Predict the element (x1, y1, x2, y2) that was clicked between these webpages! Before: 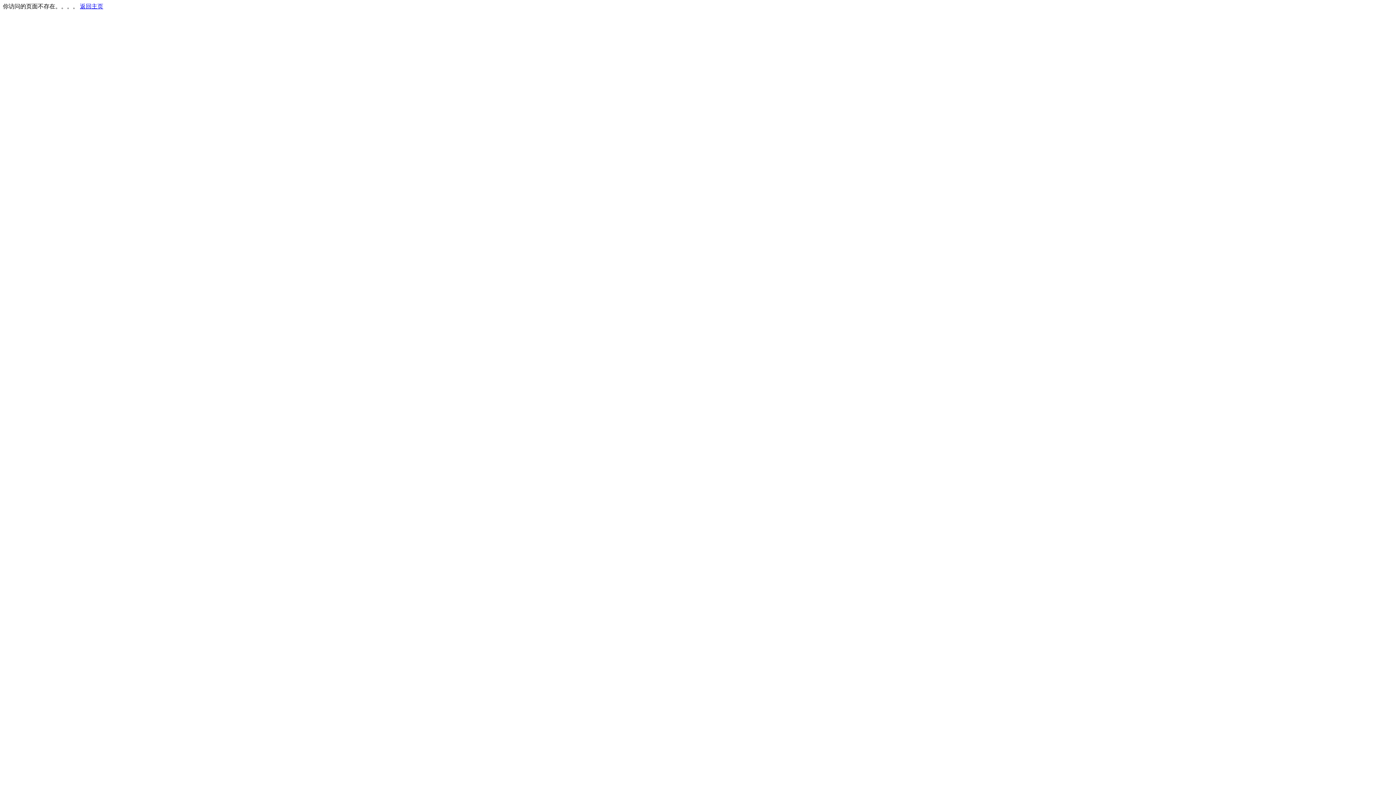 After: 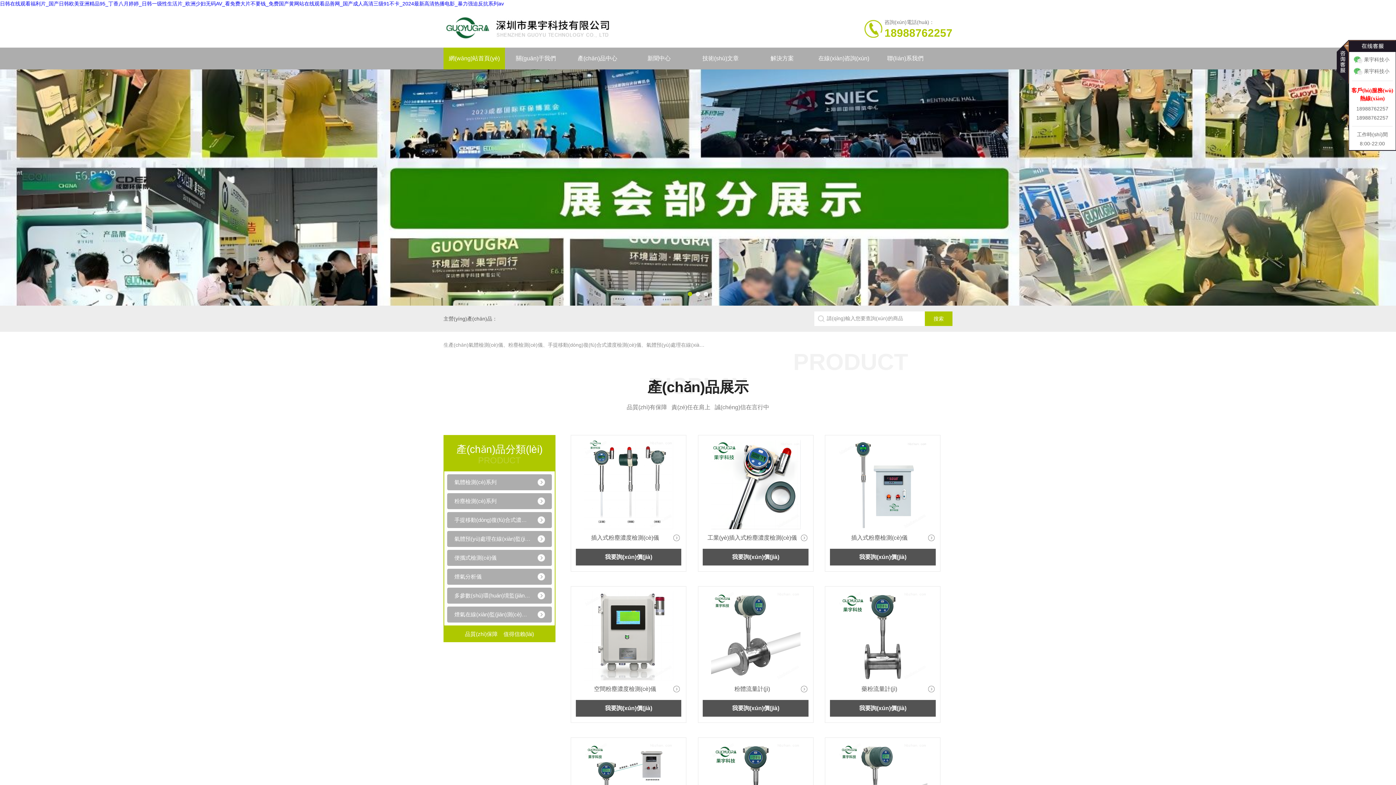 Action: label: 返回主页 bbox: (80, 3, 103, 9)